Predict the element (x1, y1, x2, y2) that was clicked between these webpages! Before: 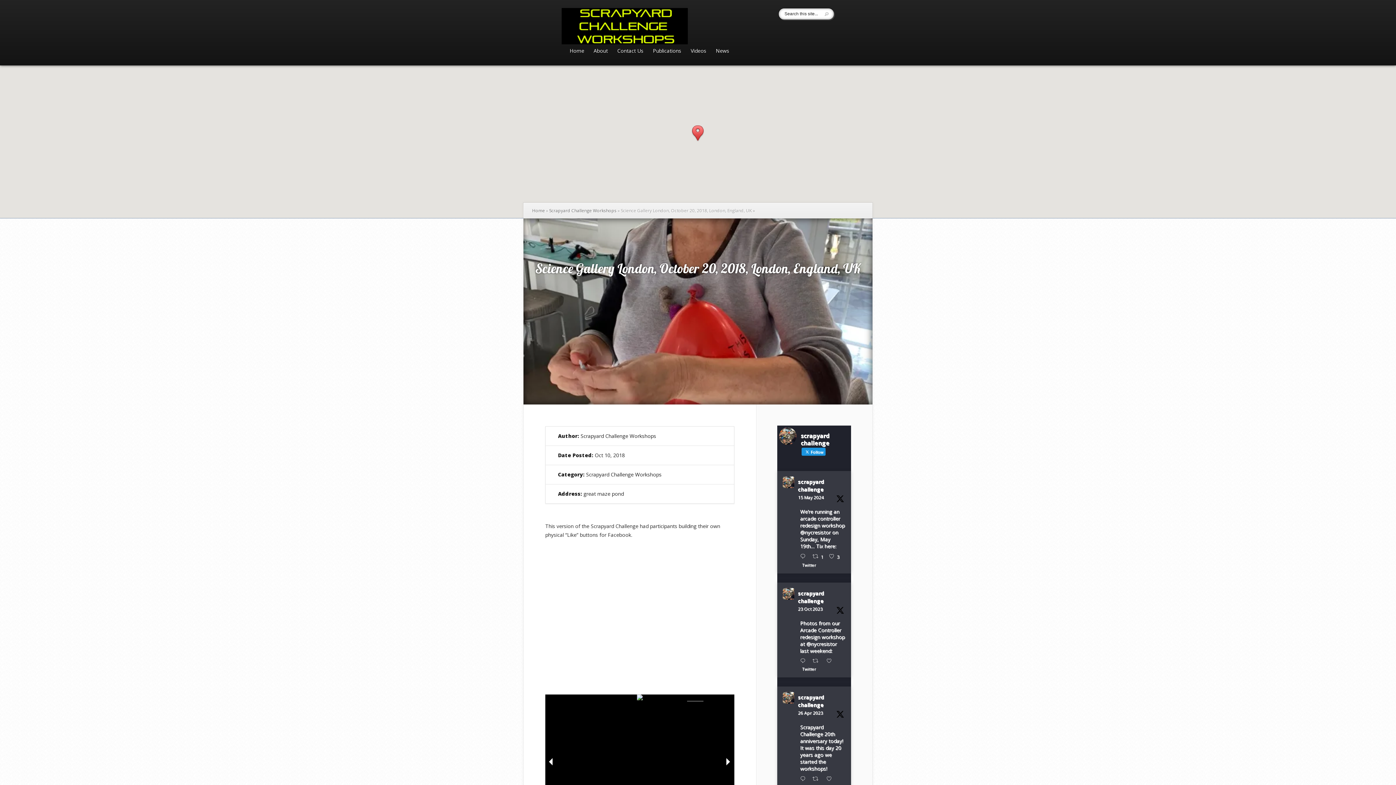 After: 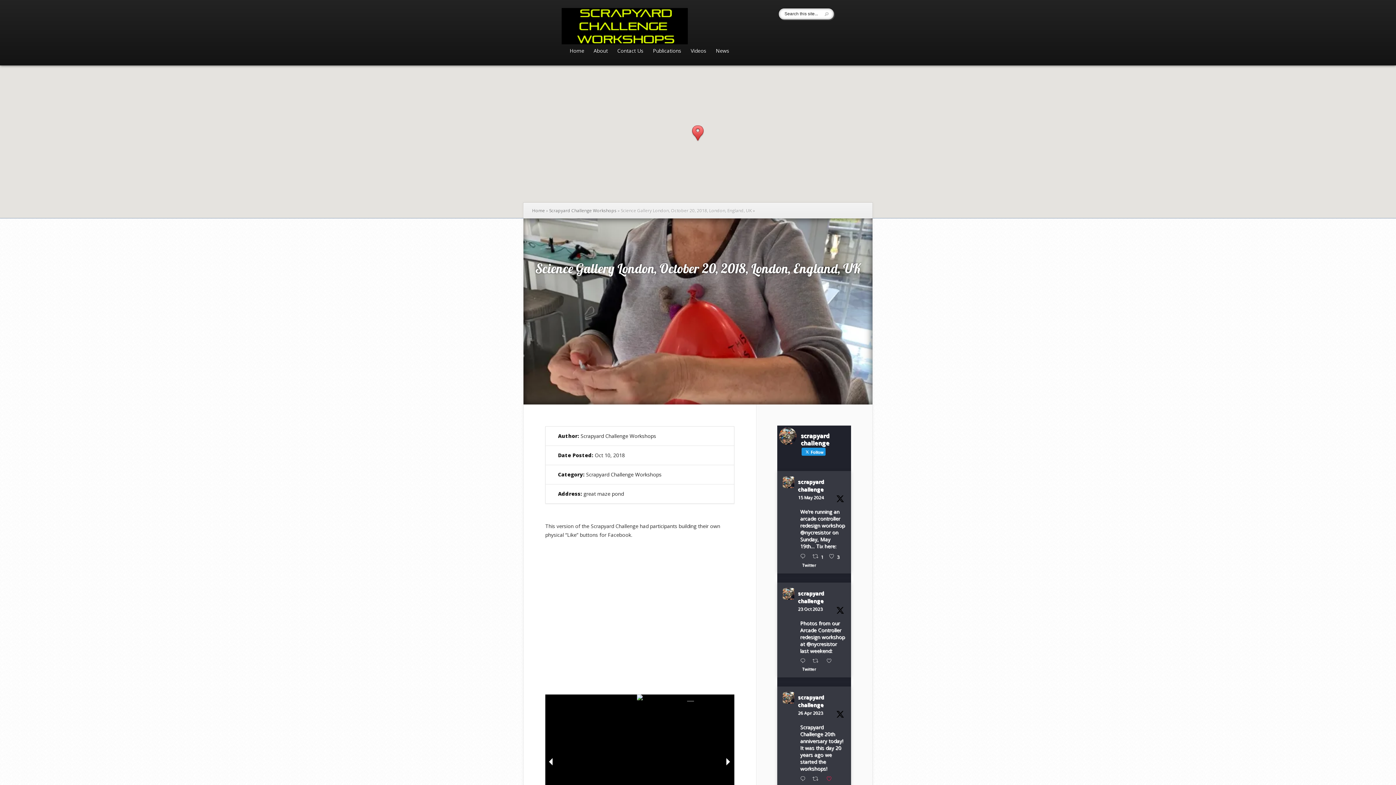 Action: label:  Like on Twitter 1651210247644540928 bbox: (824, 775, 838, 782)